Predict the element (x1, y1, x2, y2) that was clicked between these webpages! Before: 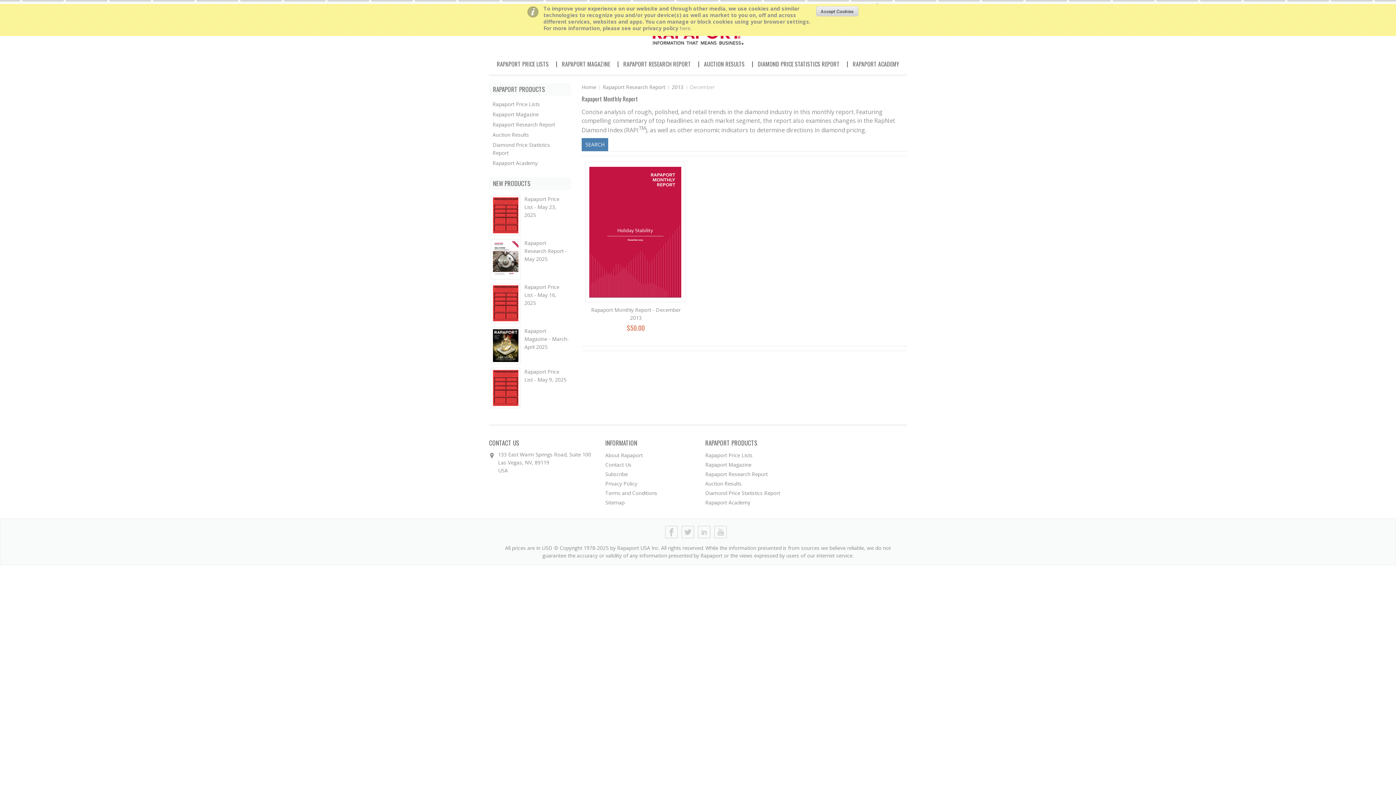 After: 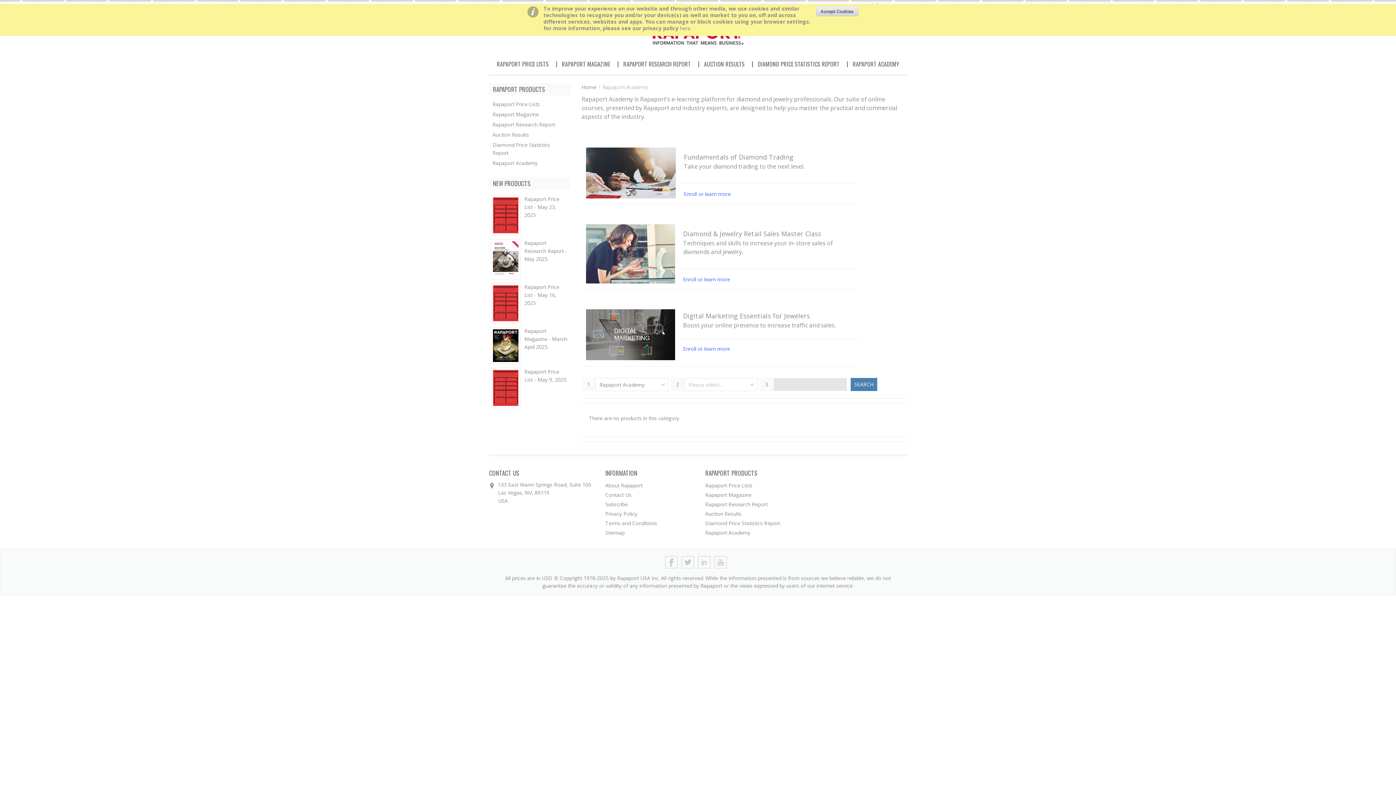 Action: label: Rapaport Academy bbox: (490, 158, 563, 168)